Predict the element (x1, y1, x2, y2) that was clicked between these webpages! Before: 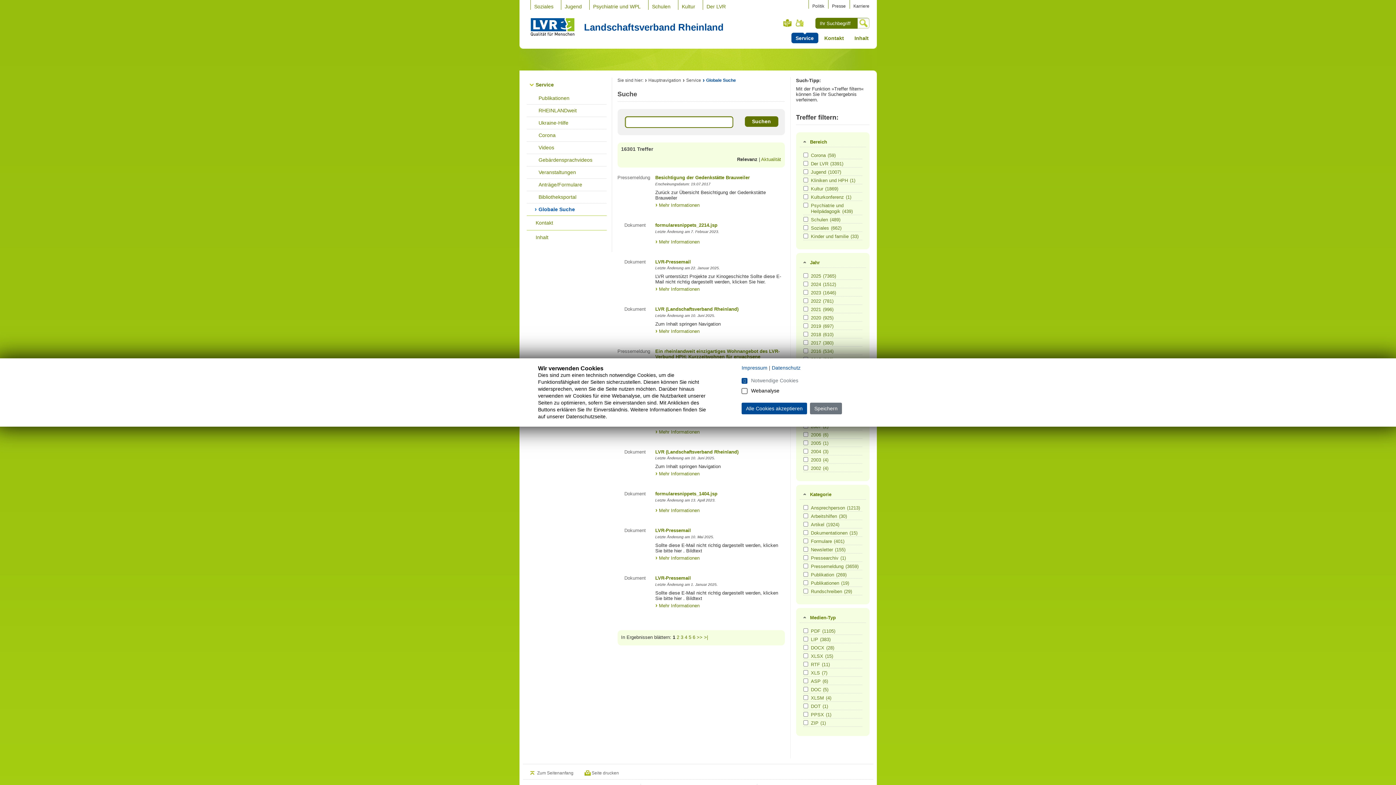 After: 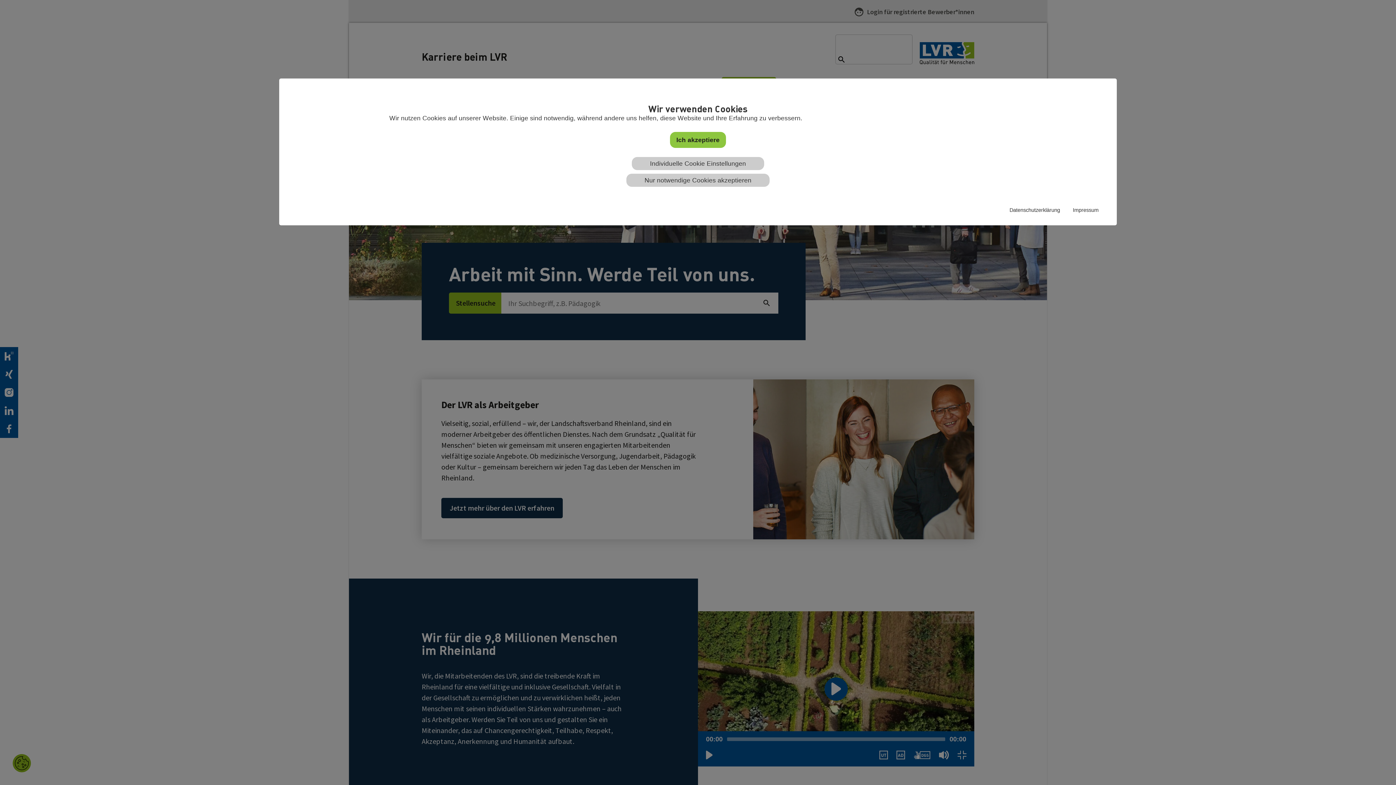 Action: bbox: (853, 0, 869, 8) label: Karriere